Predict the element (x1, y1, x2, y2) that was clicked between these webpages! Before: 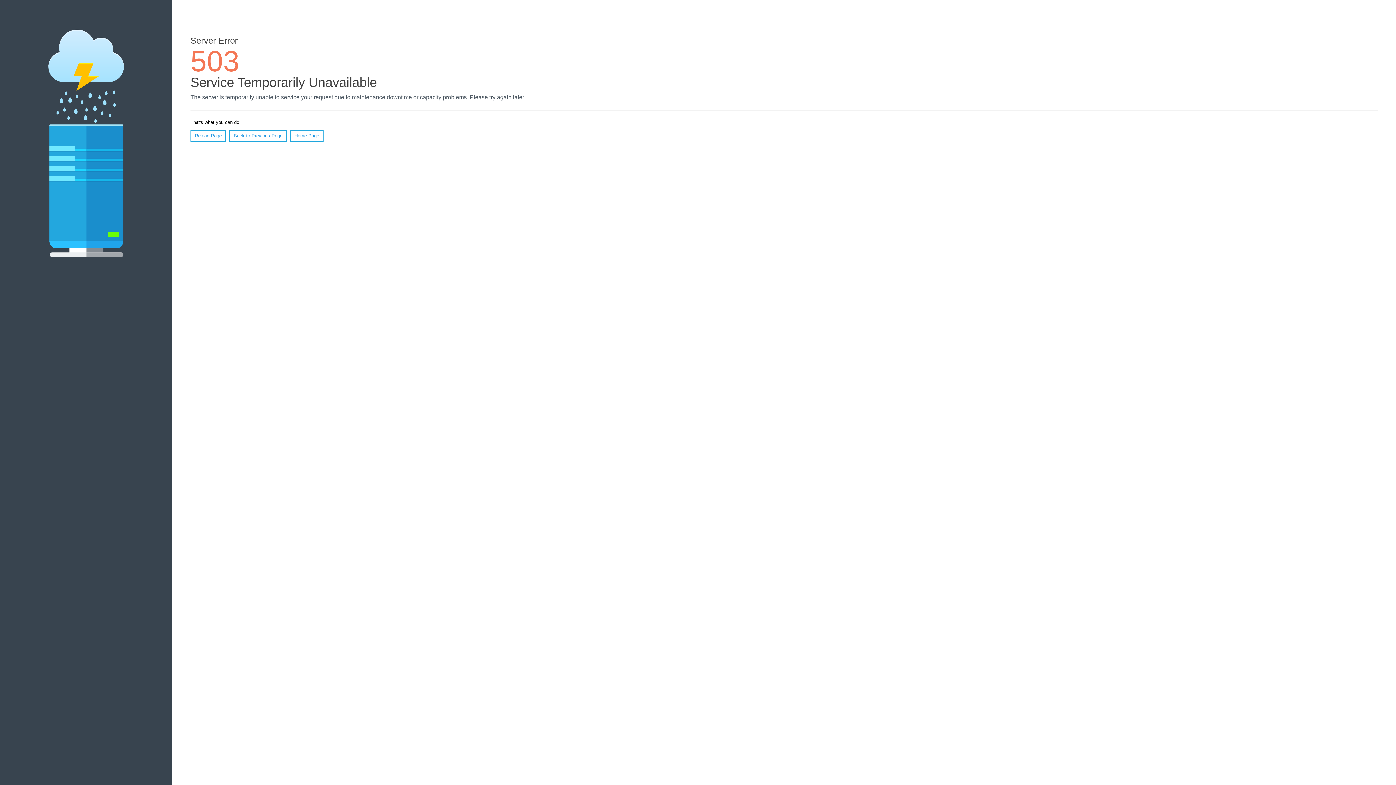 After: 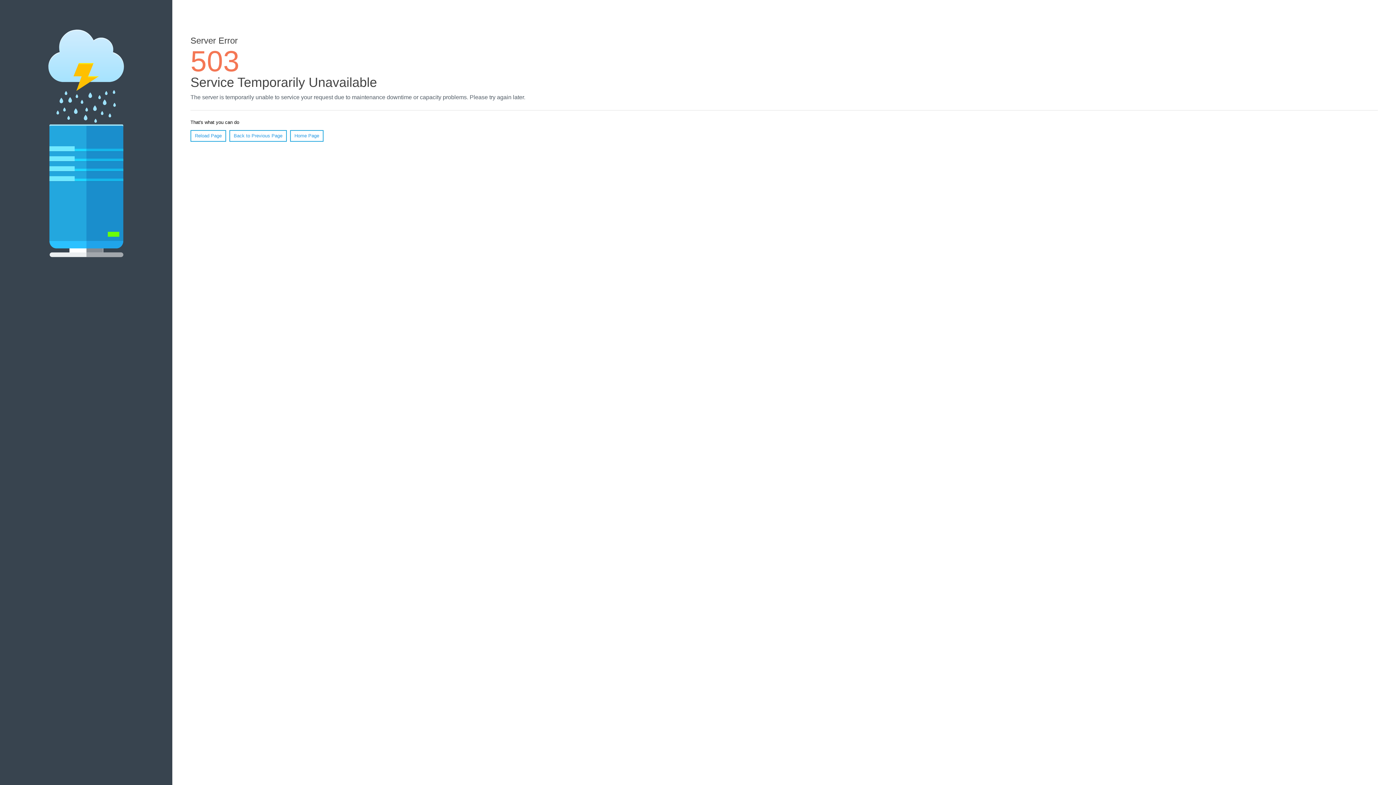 Action: bbox: (290, 130, 323, 141) label: Home Page